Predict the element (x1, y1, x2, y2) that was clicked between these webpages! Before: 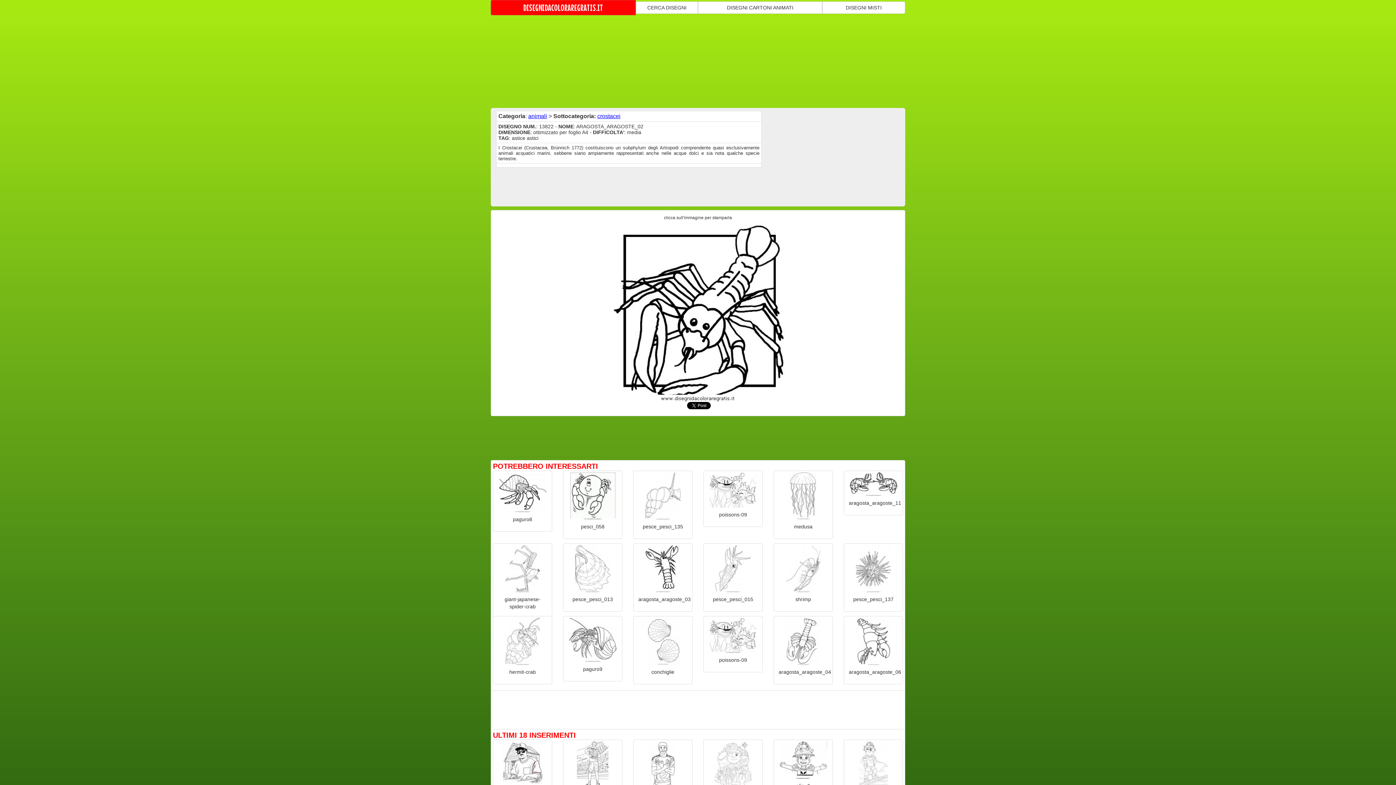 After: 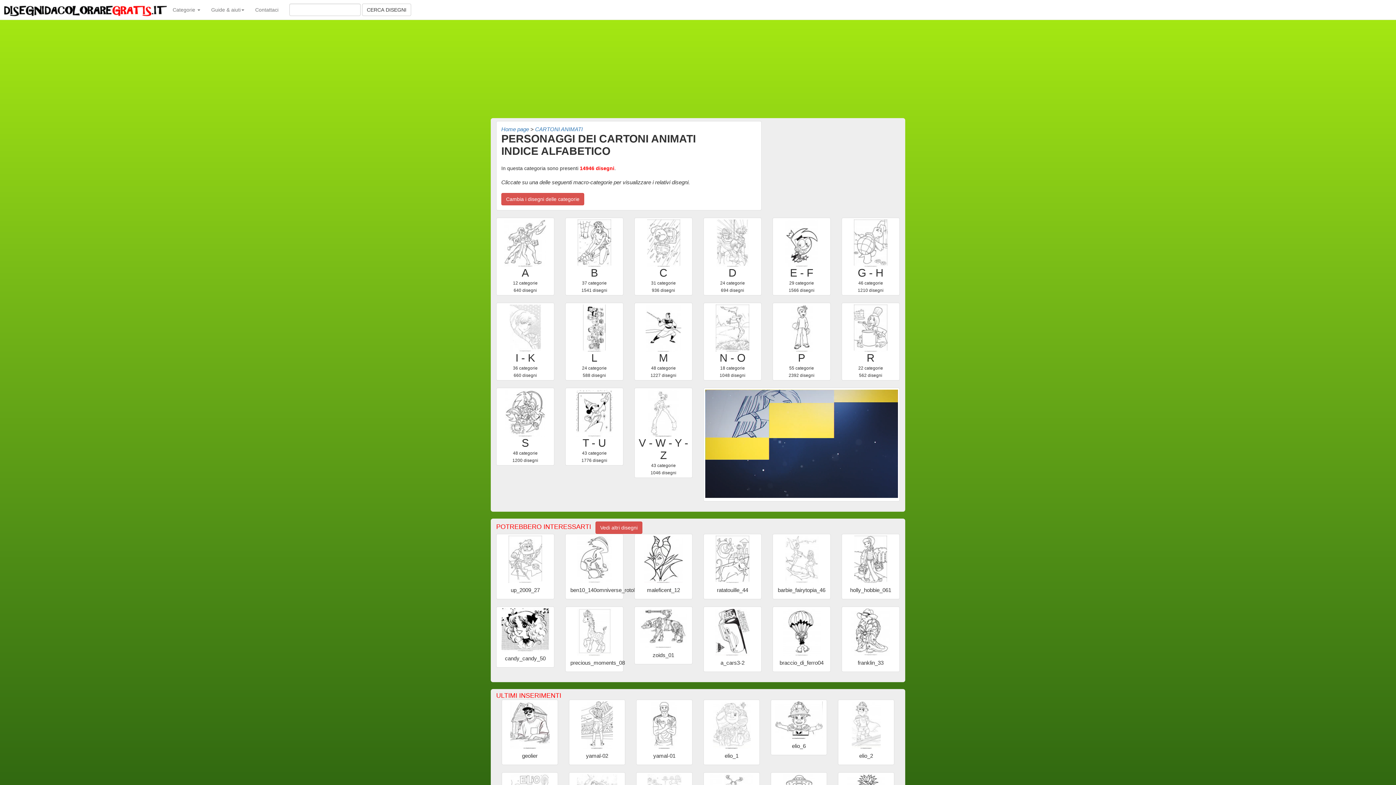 Action: label: DISEGNI CARTONI ANIMATI bbox: (698, 1, 822, 13)